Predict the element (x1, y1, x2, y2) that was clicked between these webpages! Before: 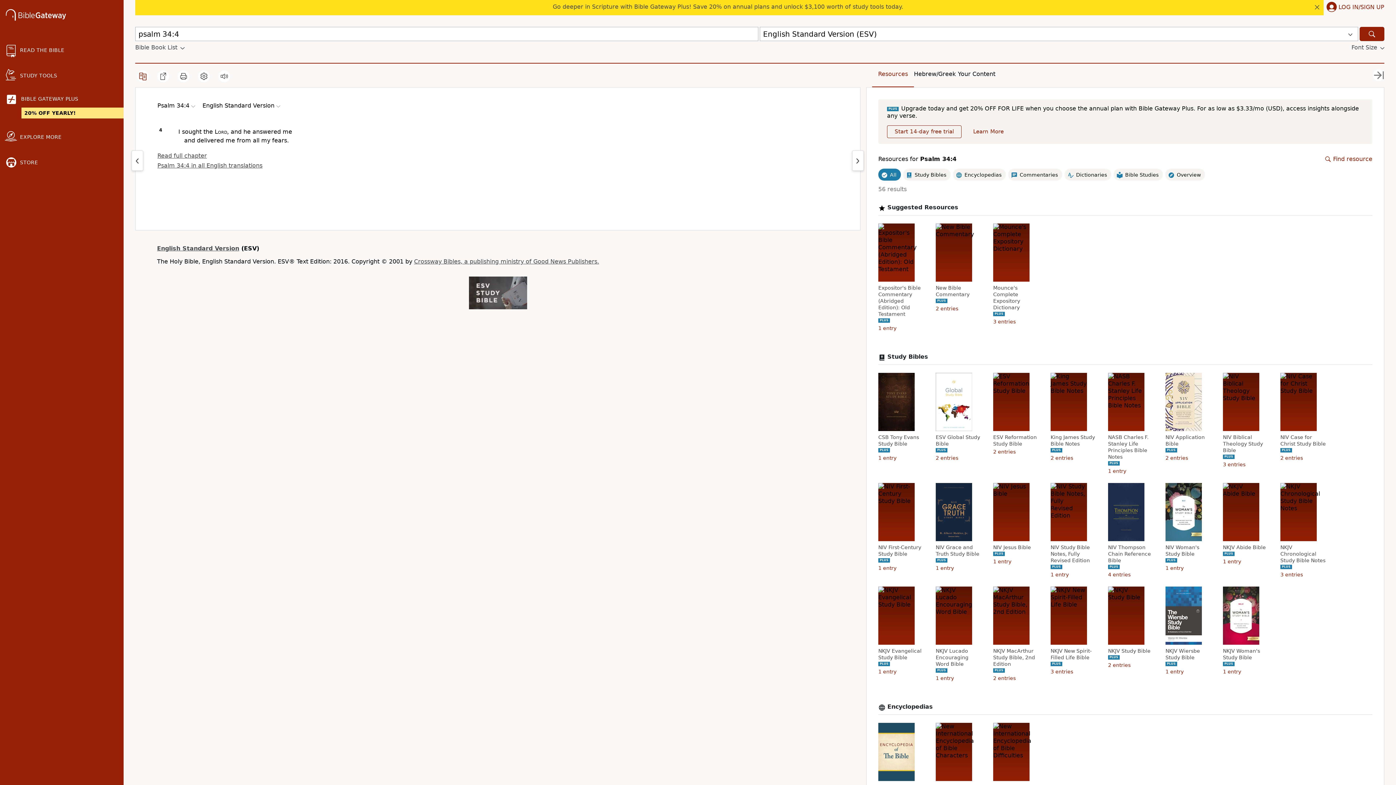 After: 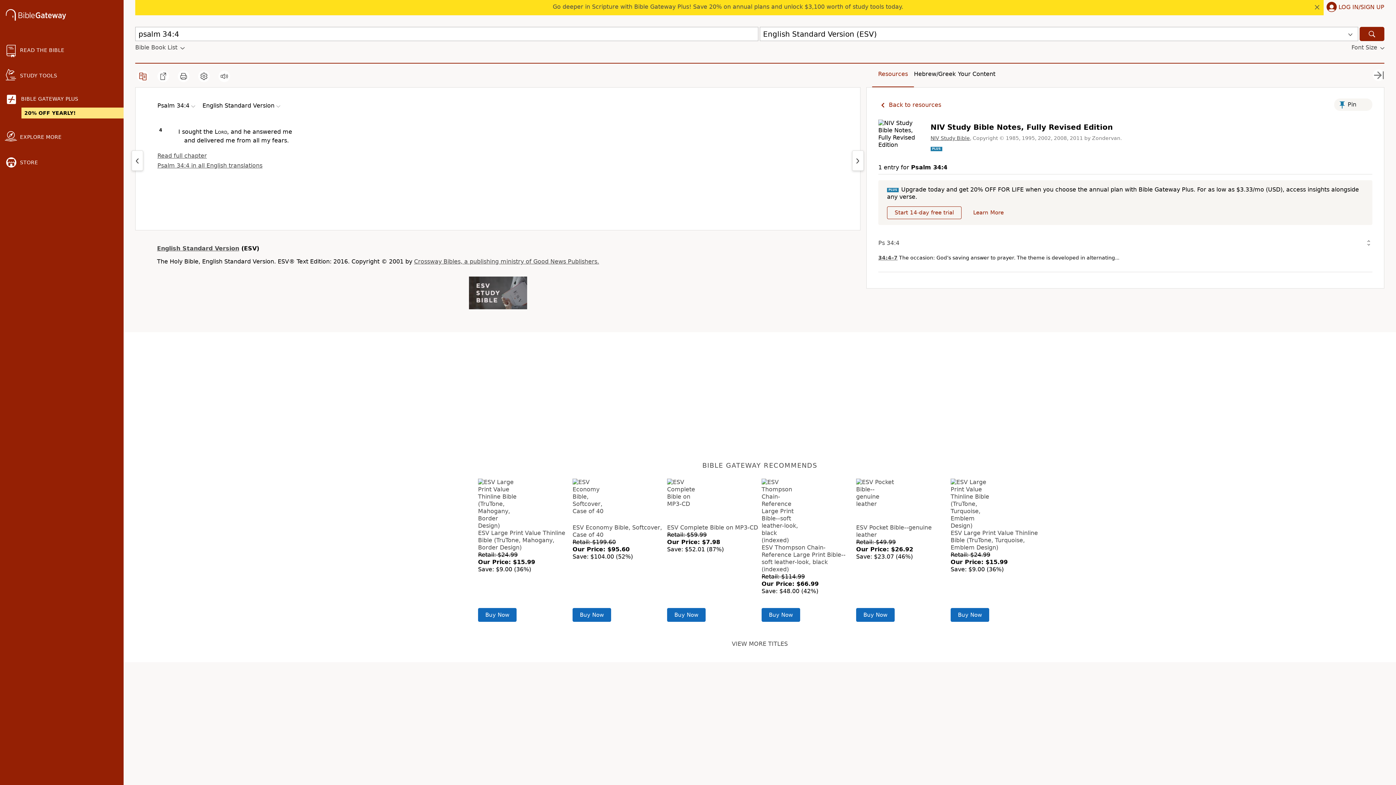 Action: bbox: (1050, 544, 1098, 564) label: NIV Study Bible Notes, Fully Revised Edition